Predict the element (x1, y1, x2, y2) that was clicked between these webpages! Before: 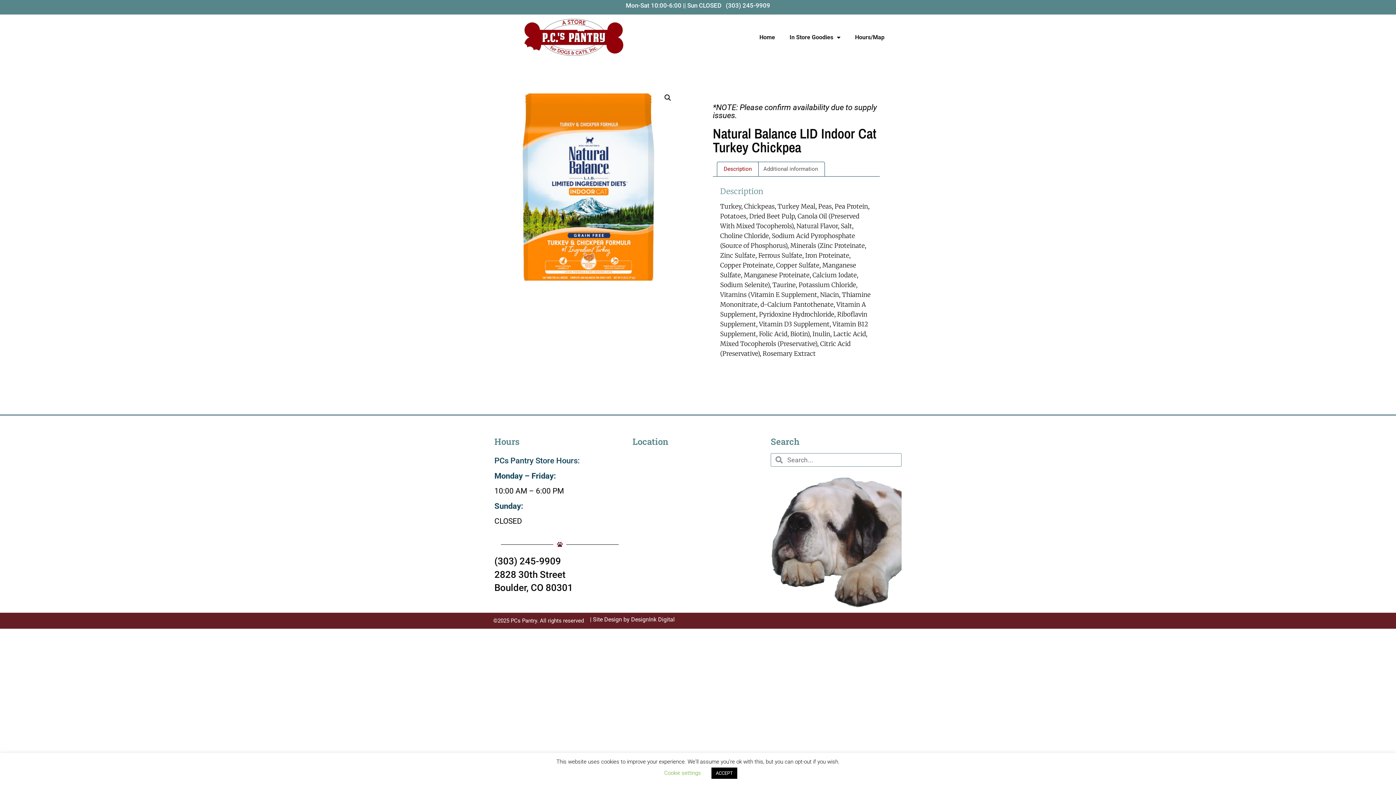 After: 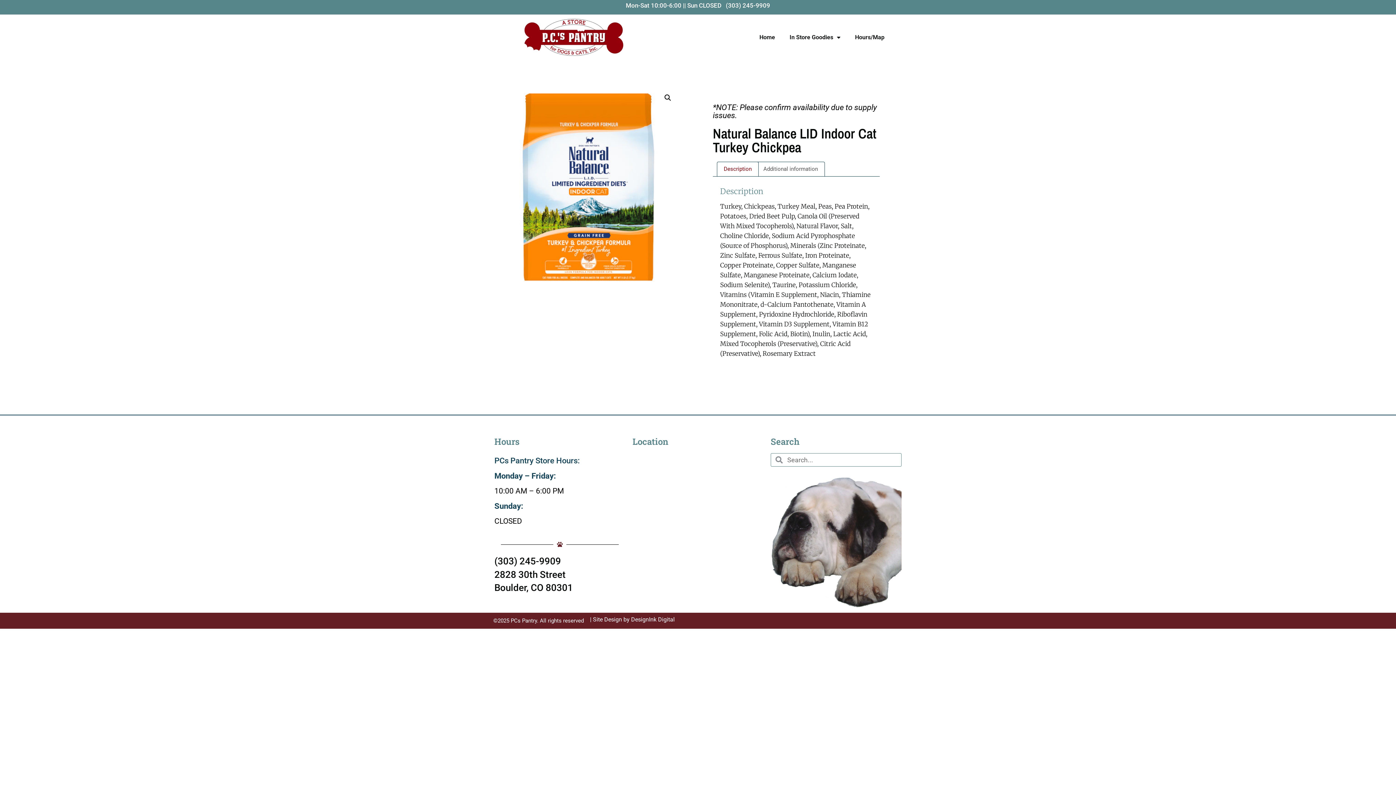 Action: label: ACCEPT bbox: (711, 768, 737, 779)